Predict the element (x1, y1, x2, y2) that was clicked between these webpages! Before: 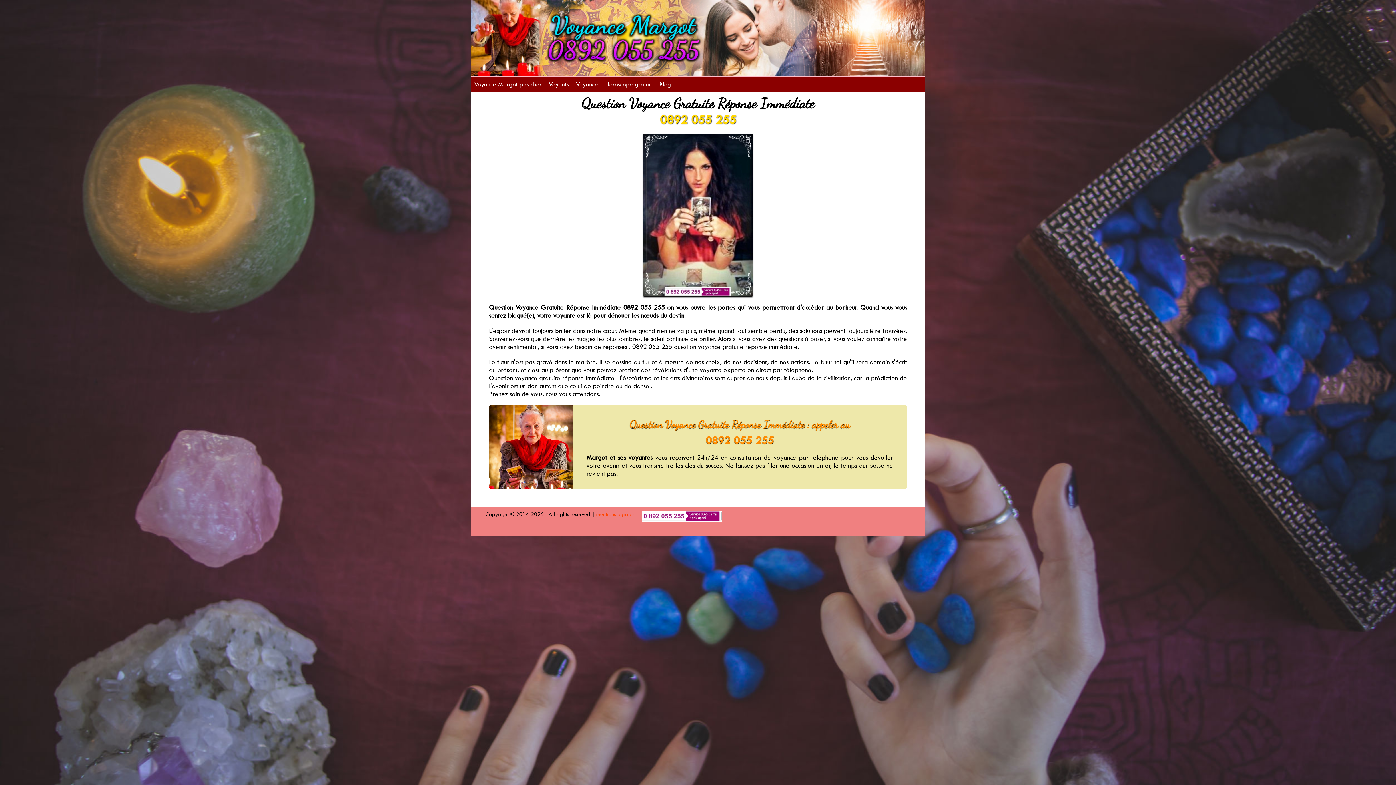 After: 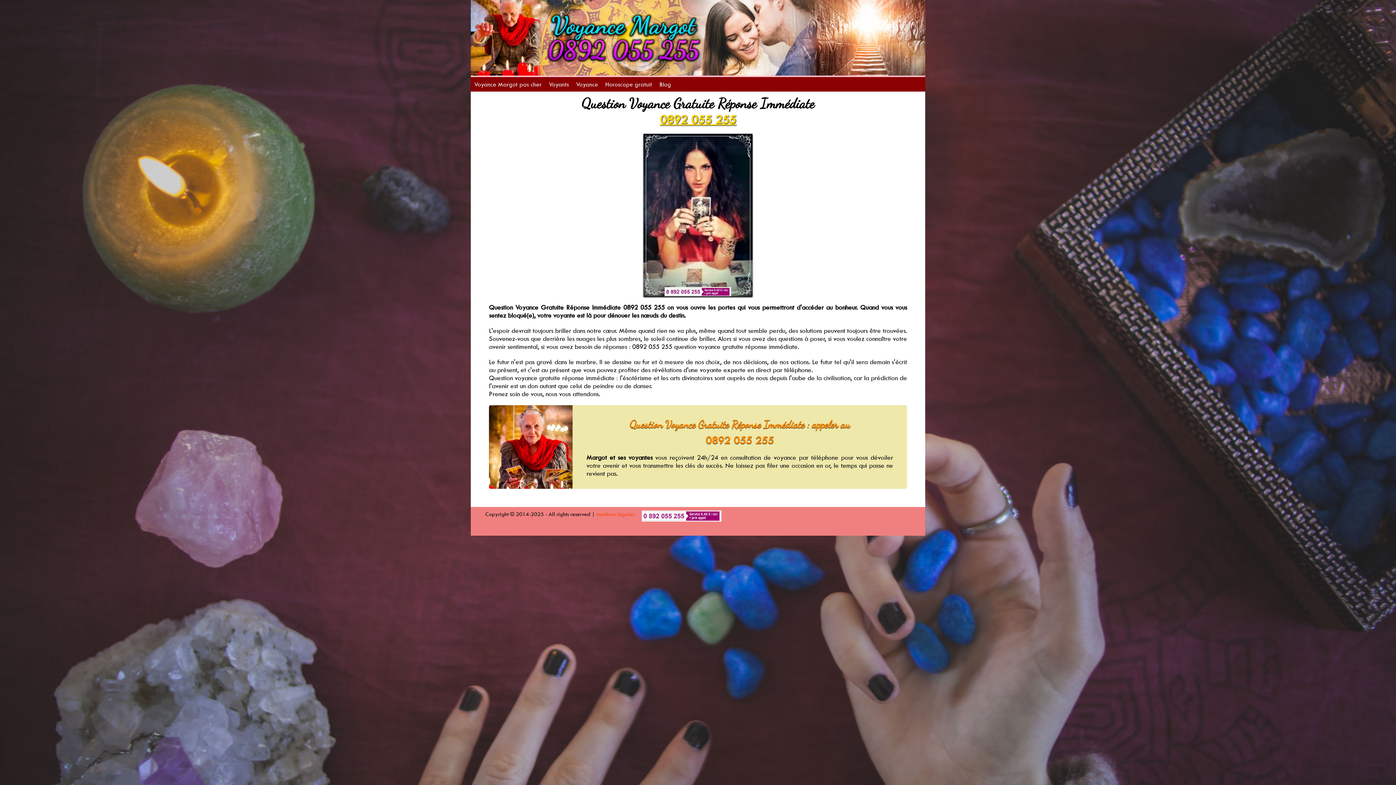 Action: bbox: (660, 112, 736, 126) label: 0892 055 255